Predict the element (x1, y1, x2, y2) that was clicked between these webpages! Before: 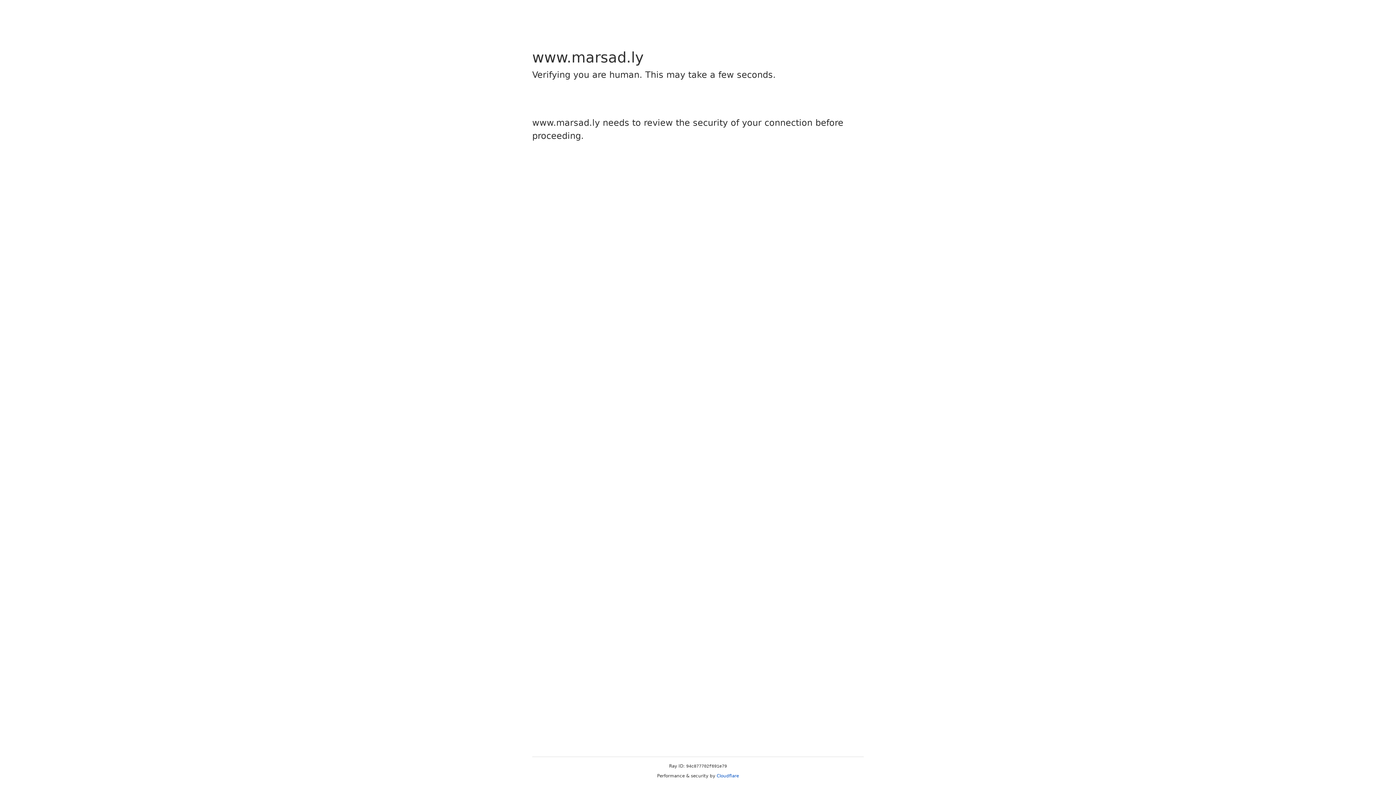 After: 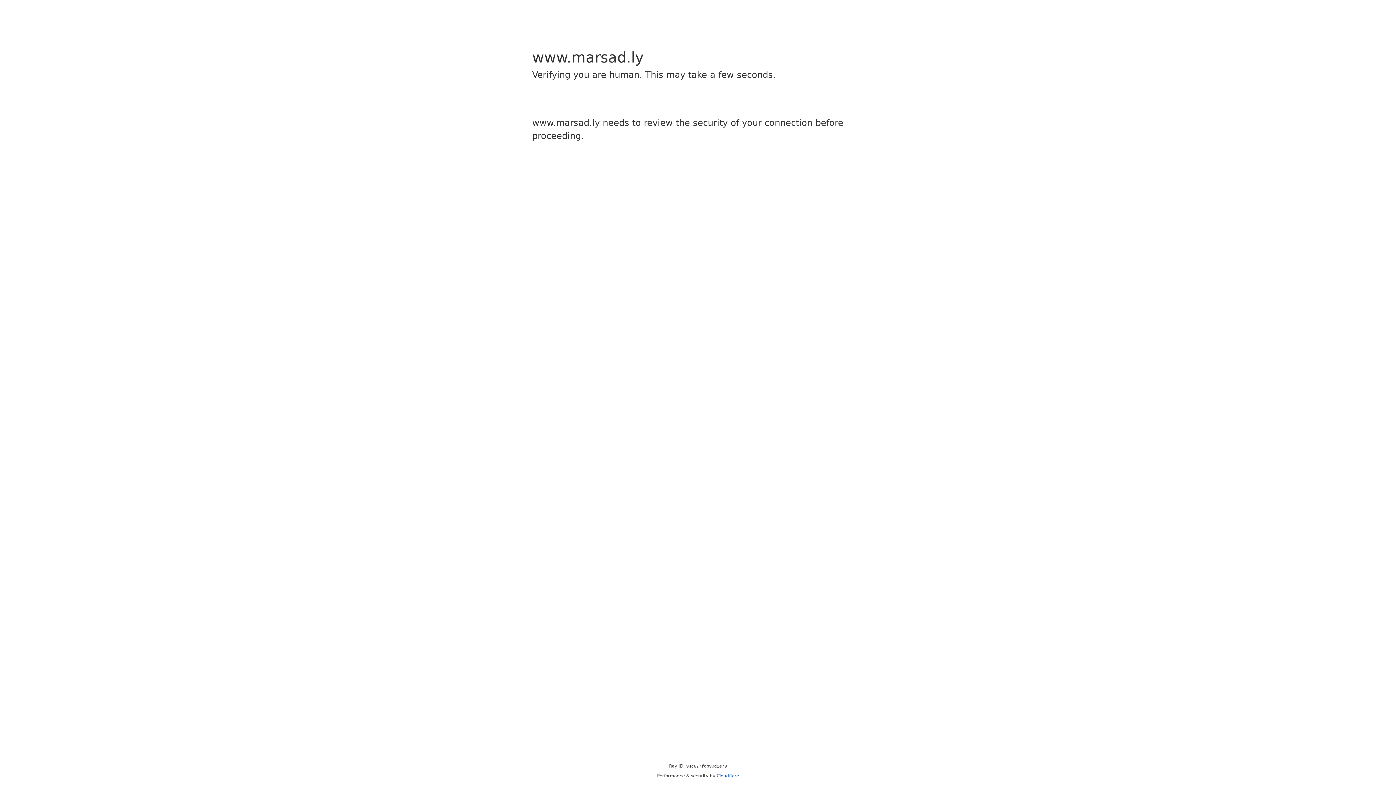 Action: label: Cloudflare bbox: (716, 773, 739, 778)